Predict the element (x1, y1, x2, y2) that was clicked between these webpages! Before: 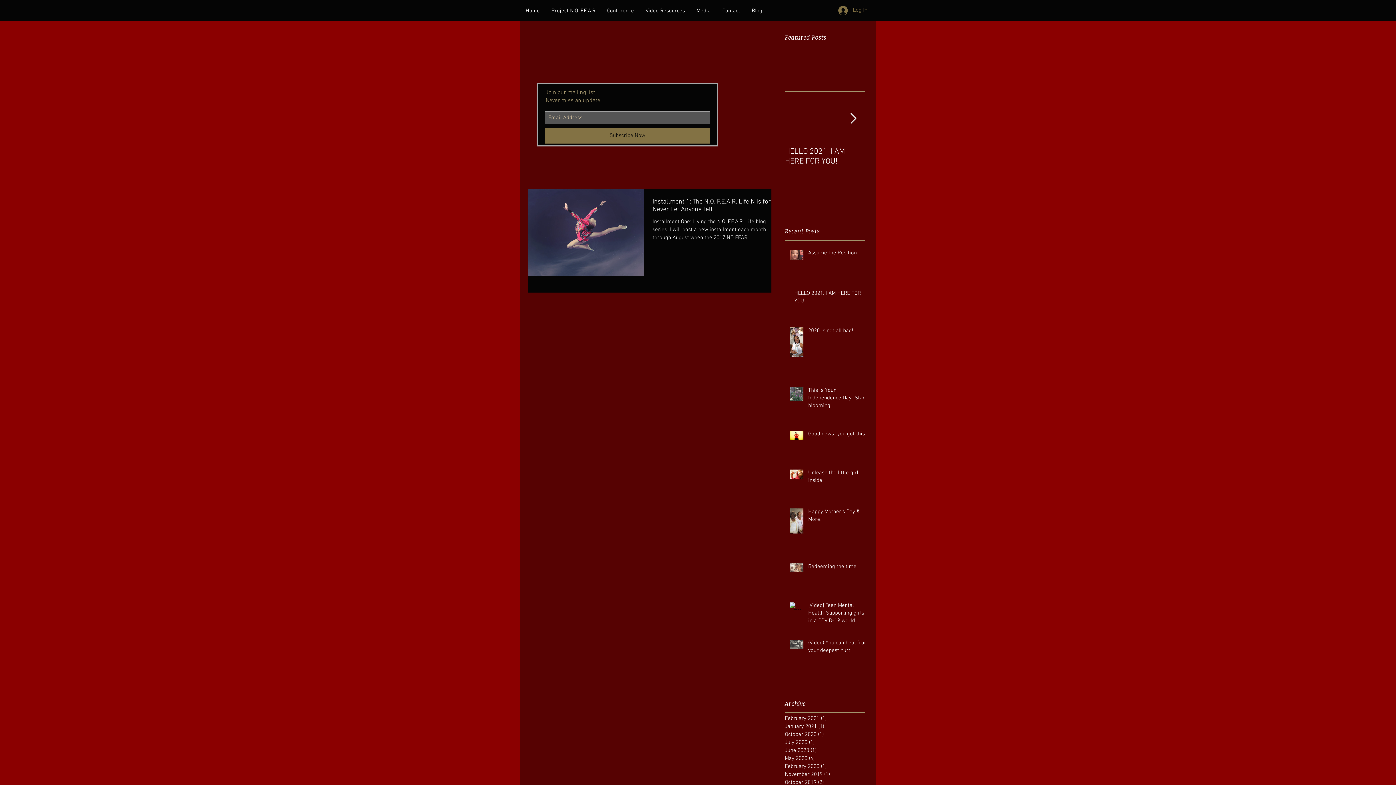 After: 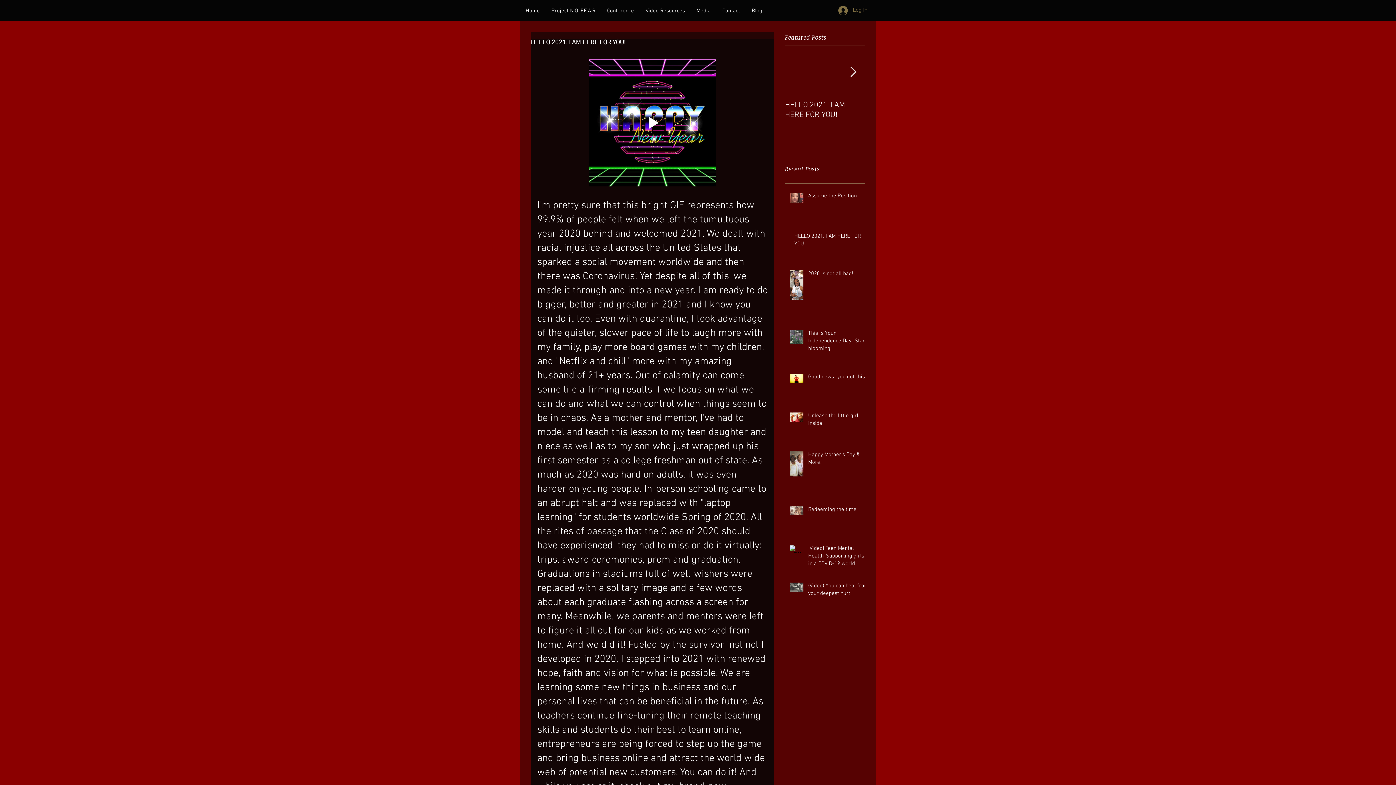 Action: label: HELLO 2021. I AM HERE FOR YOU! bbox: (794, 289, 869, 307)